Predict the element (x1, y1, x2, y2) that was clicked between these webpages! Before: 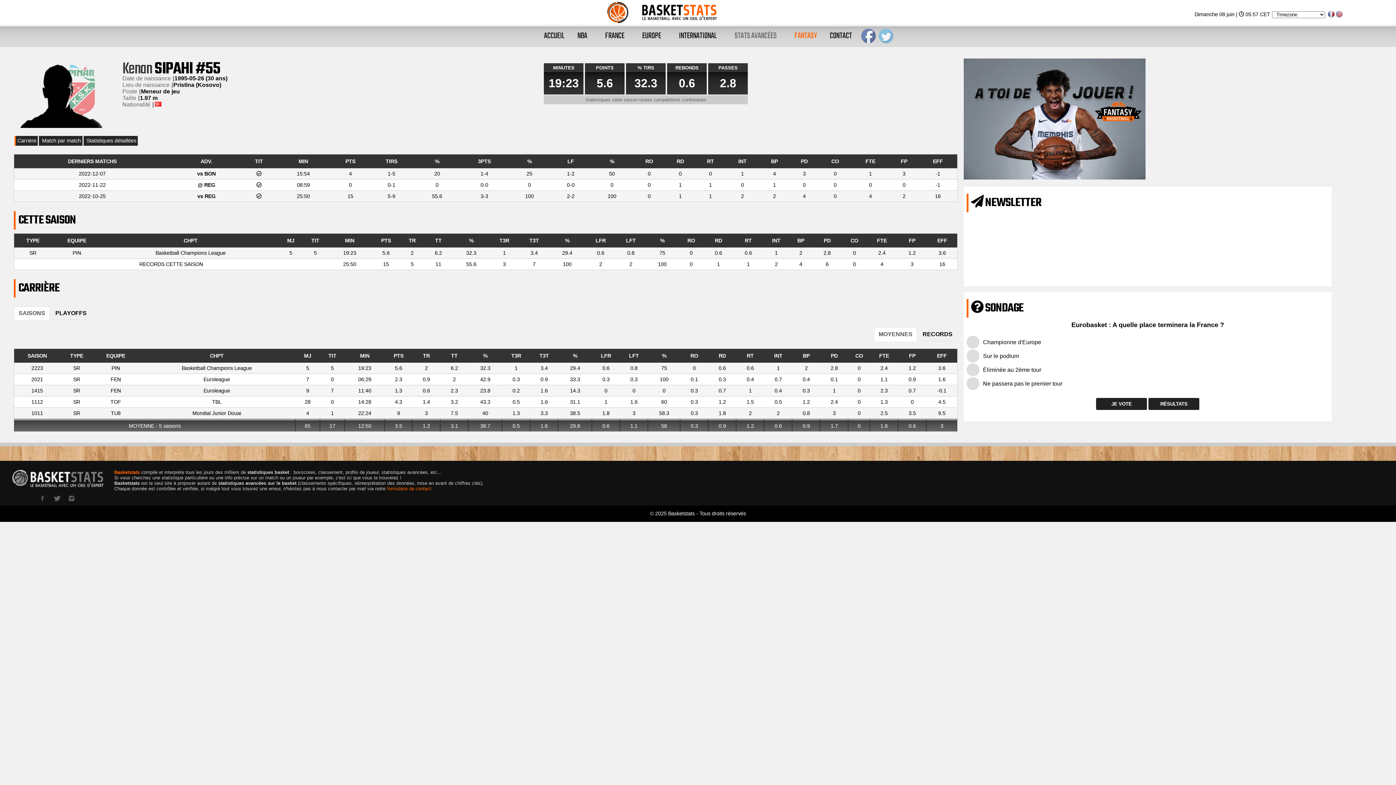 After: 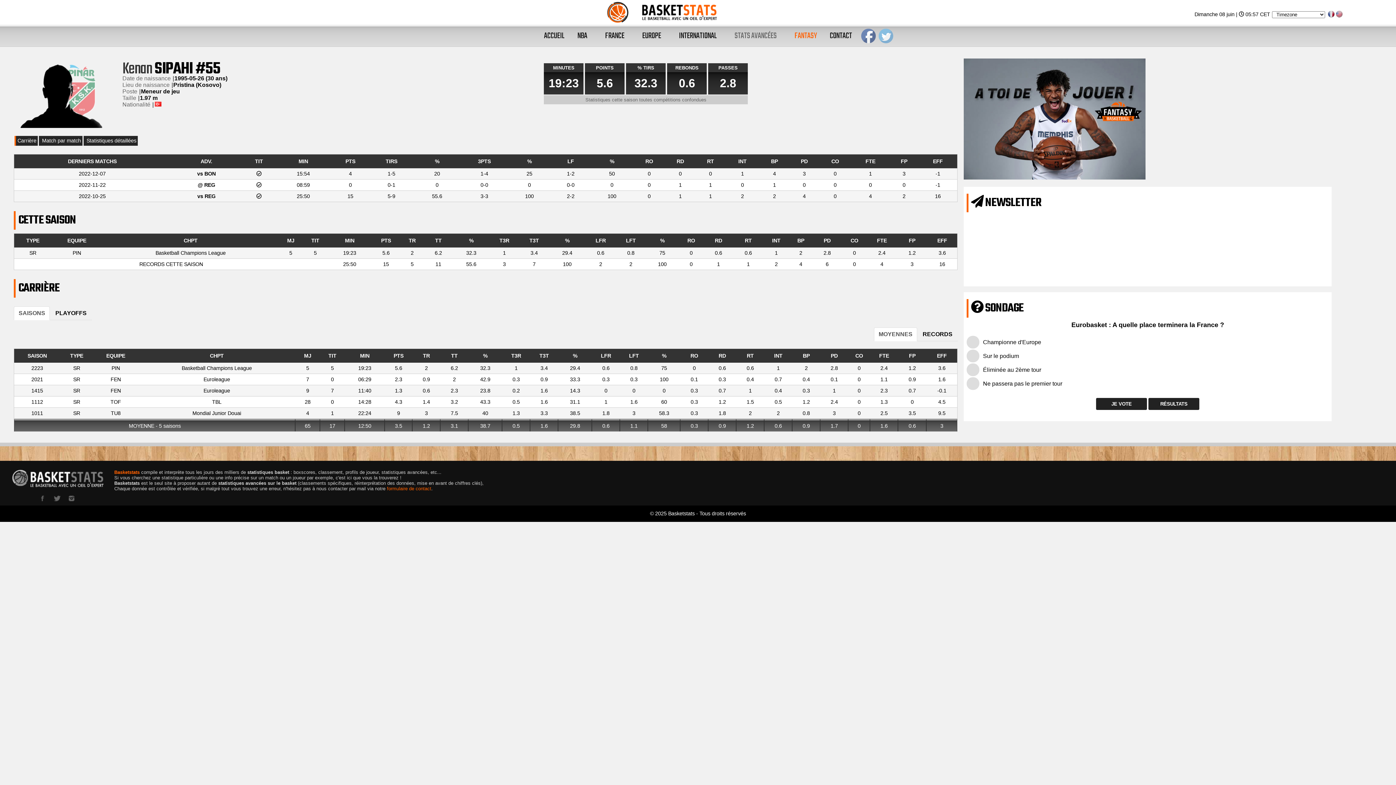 Action: label: SAISONS bbox: (13, 306, 49, 320)